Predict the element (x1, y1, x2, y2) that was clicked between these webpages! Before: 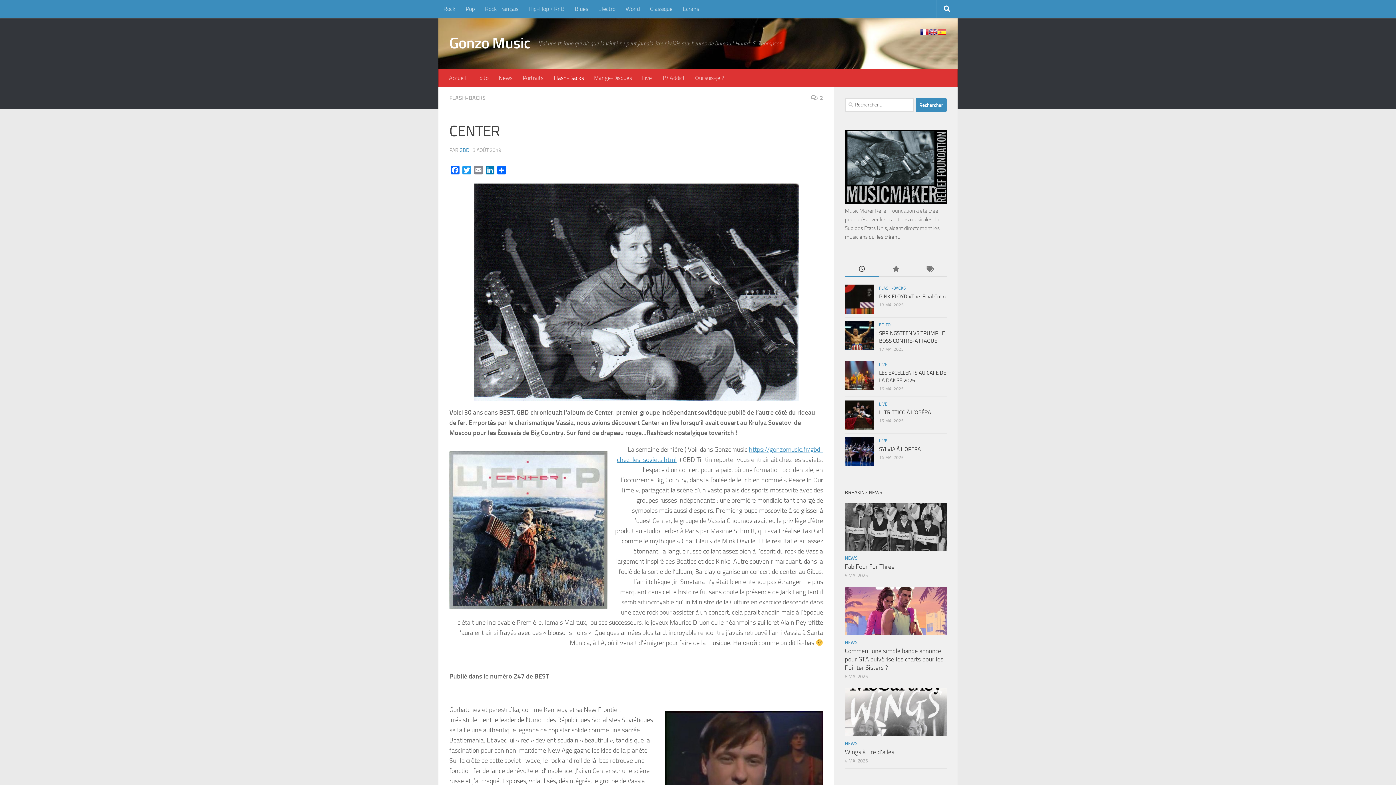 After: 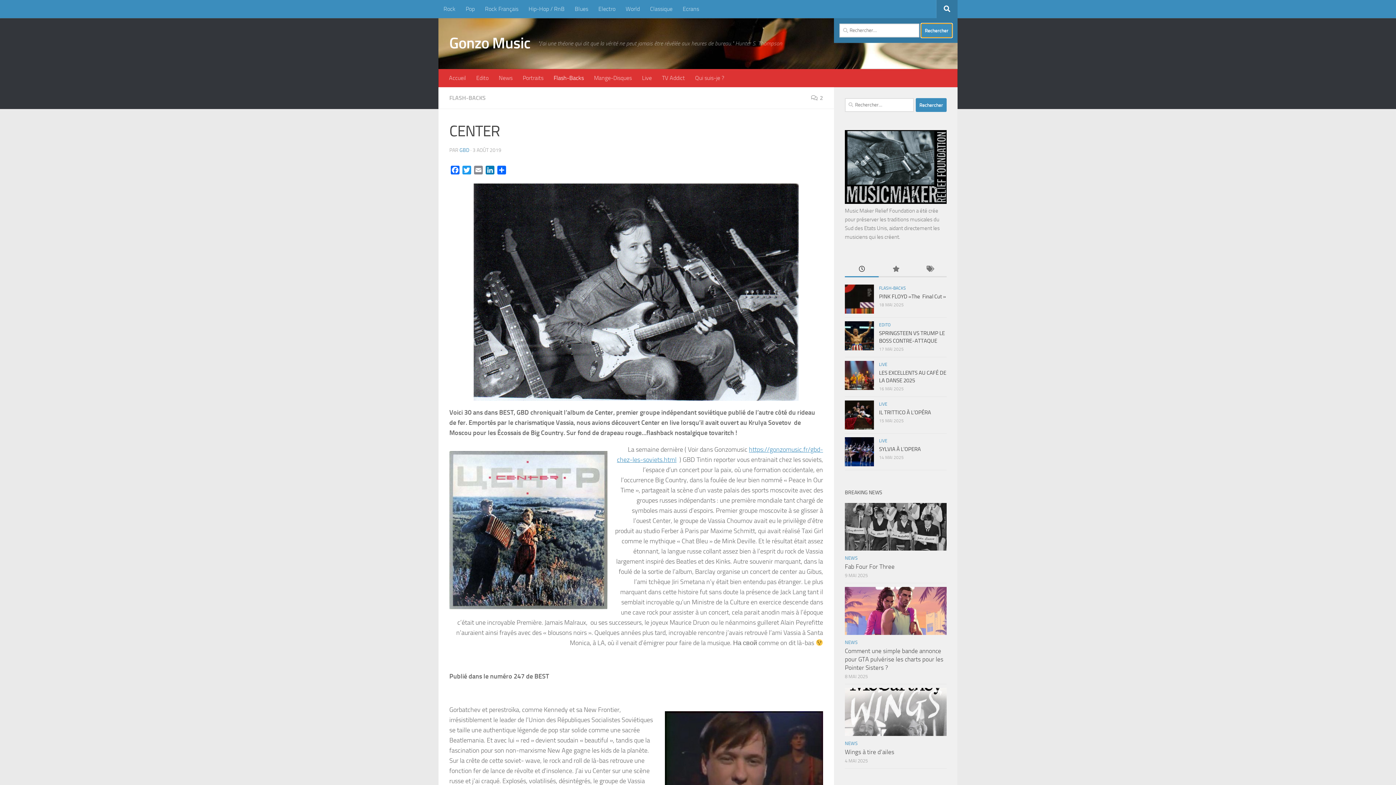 Action: bbox: (936, 0, 957, 18)